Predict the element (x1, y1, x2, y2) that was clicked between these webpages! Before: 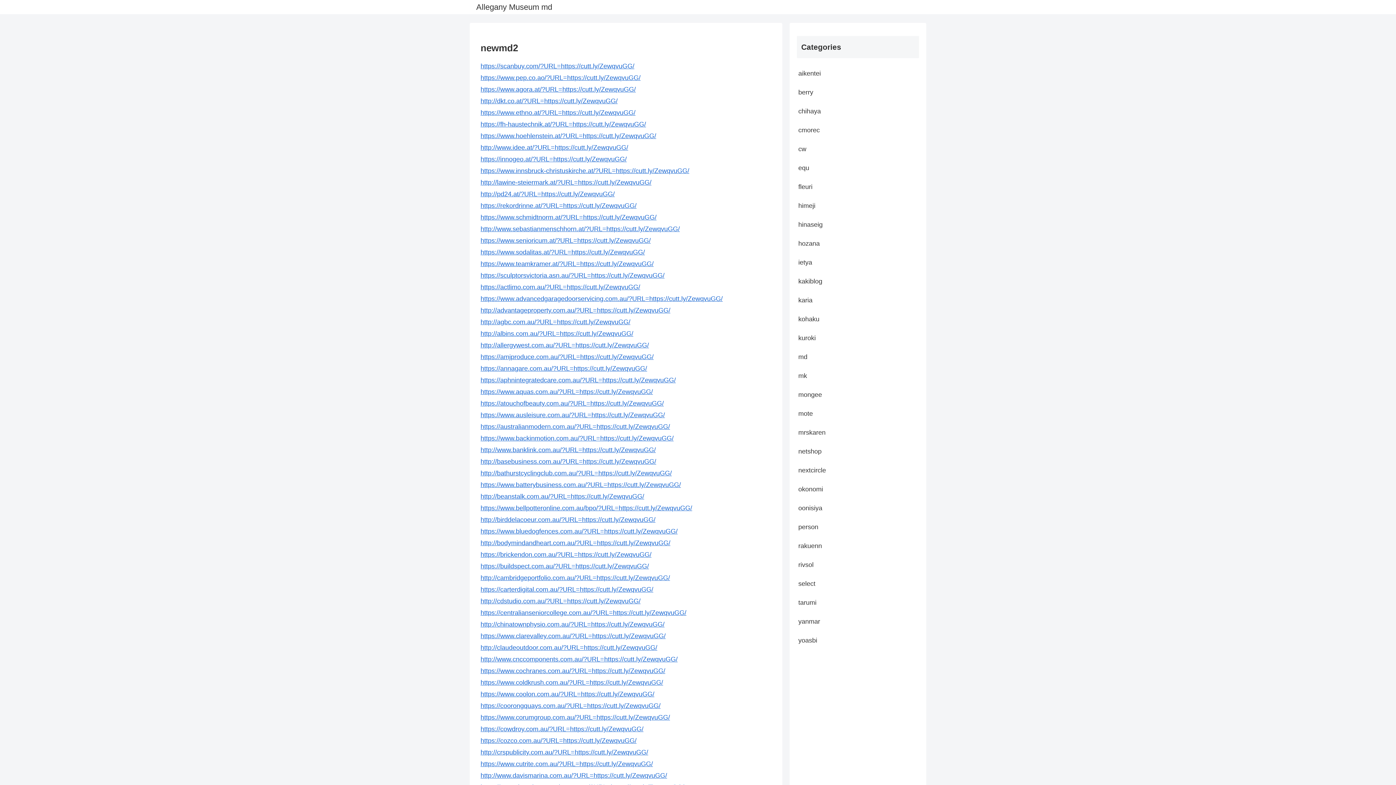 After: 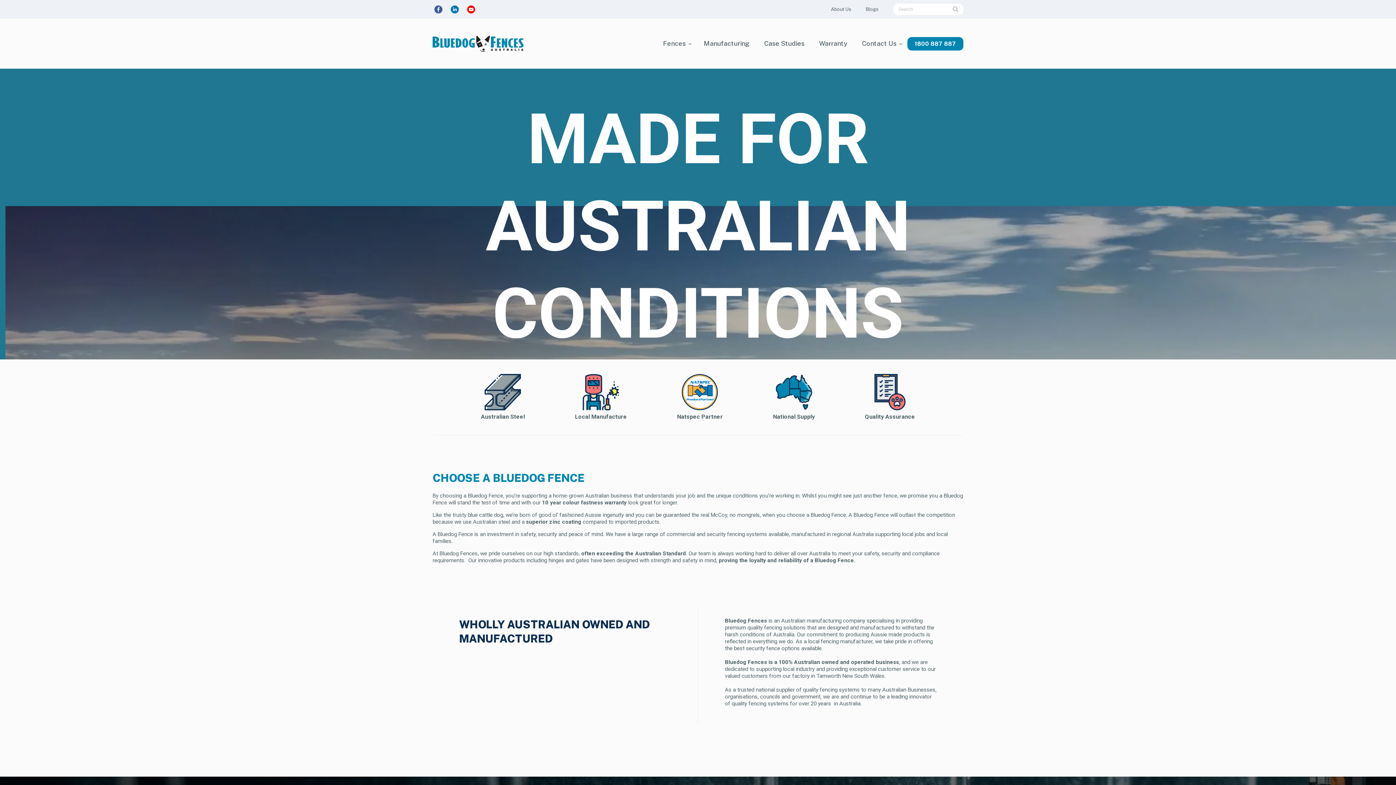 Action: label: https://www.bluedogfences.com.au/?URL=https://cutt.ly/ZewqvuGG/ bbox: (480, 528, 677, 535)